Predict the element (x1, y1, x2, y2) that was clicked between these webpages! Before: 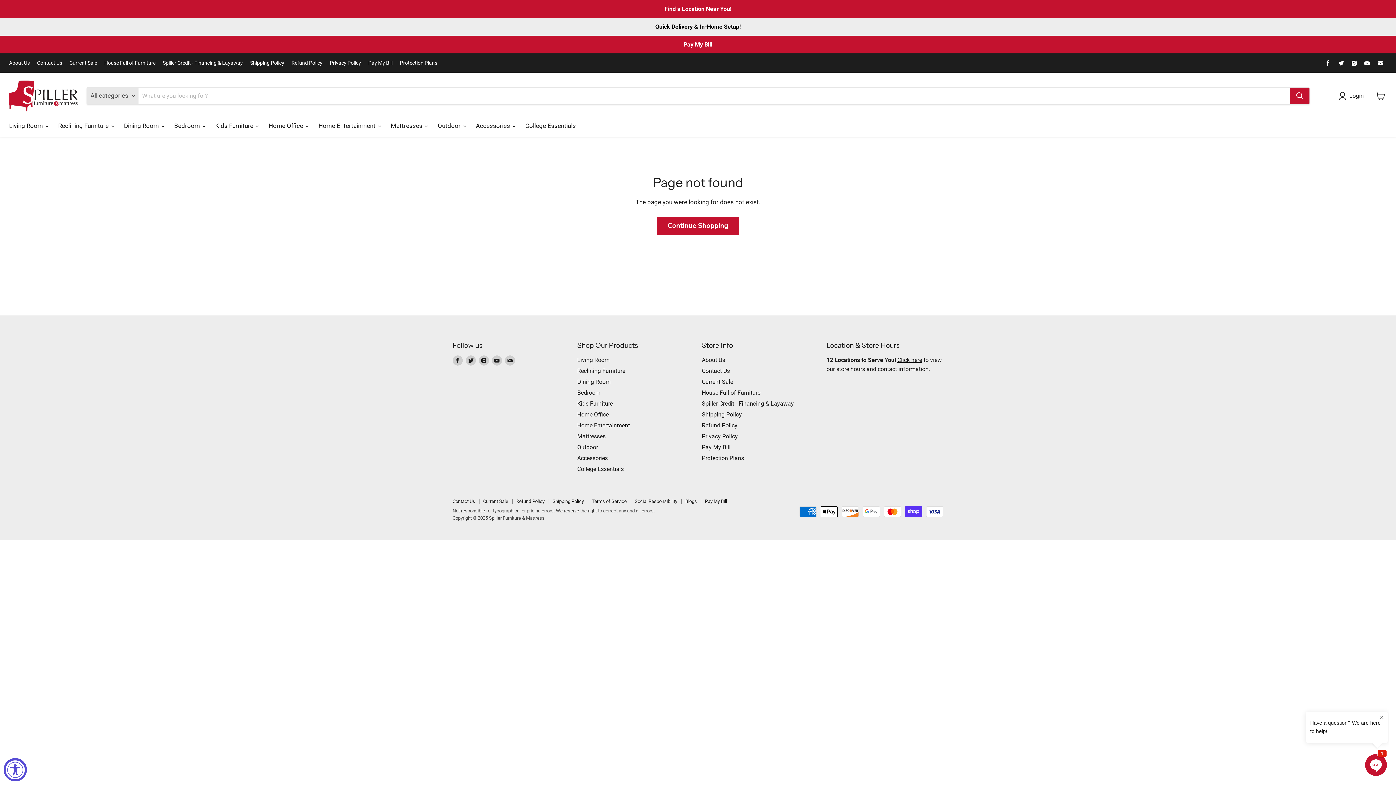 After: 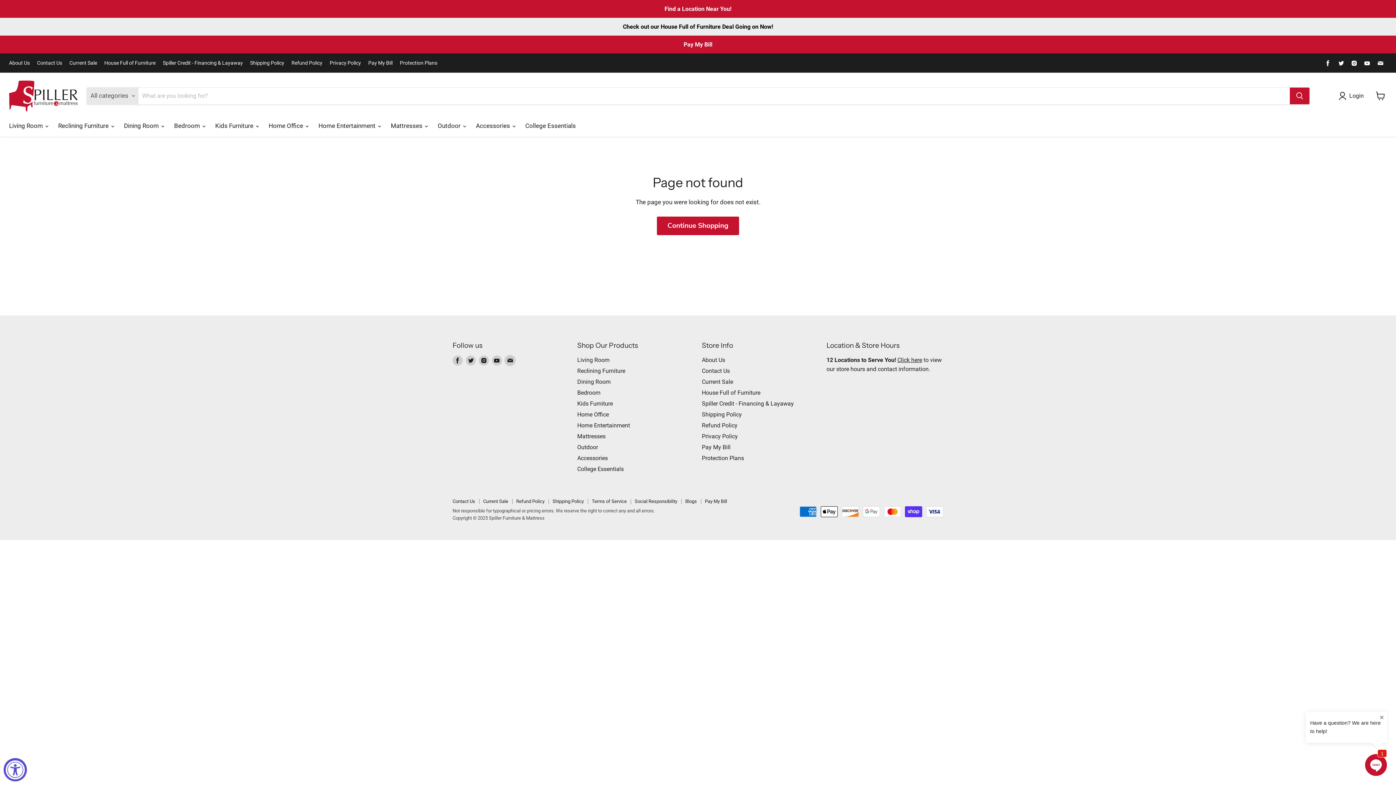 Action: label: Find us on Email bbox: (505, 355, 515, 365)